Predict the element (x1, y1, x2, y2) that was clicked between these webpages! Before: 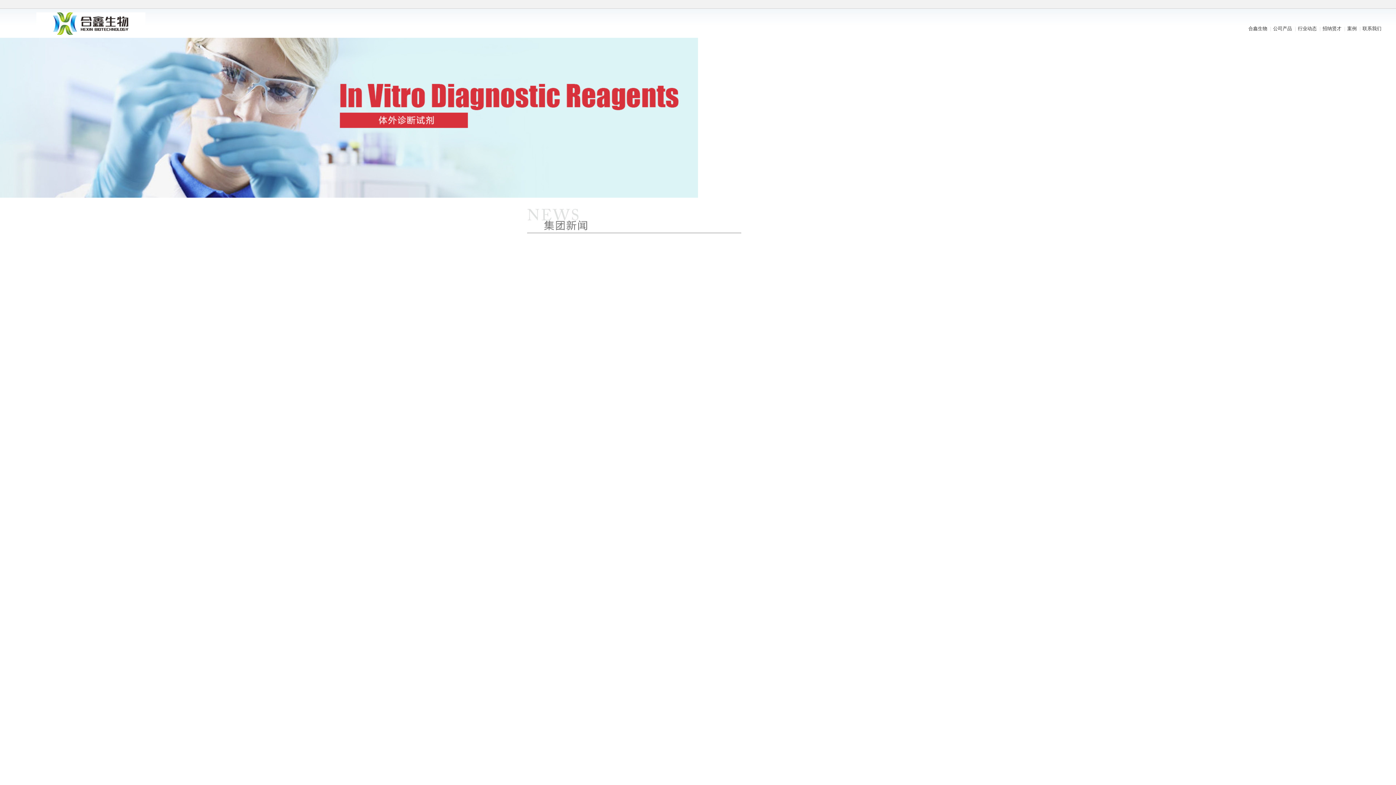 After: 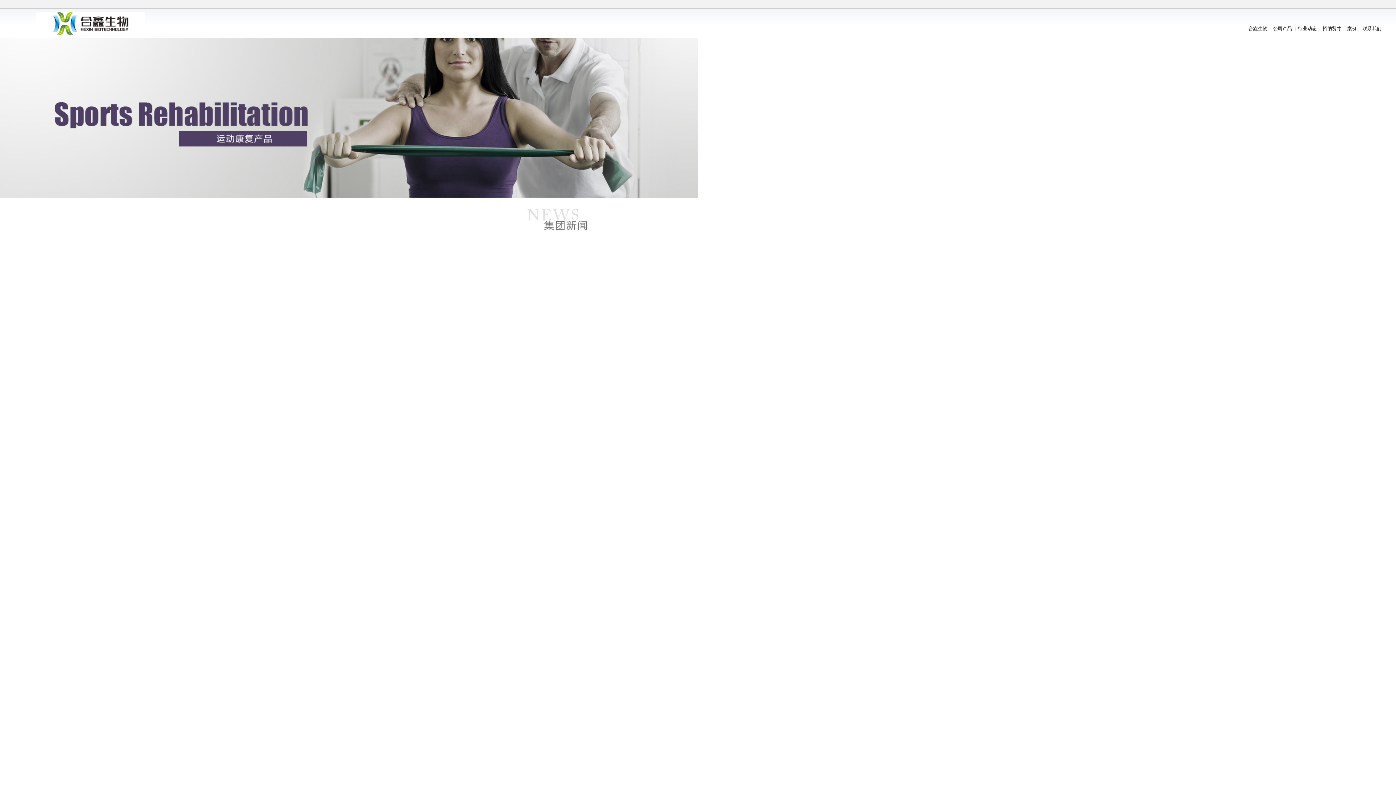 Action: label: 开启辅助访问 bbox: (869, 1, 872, 8)